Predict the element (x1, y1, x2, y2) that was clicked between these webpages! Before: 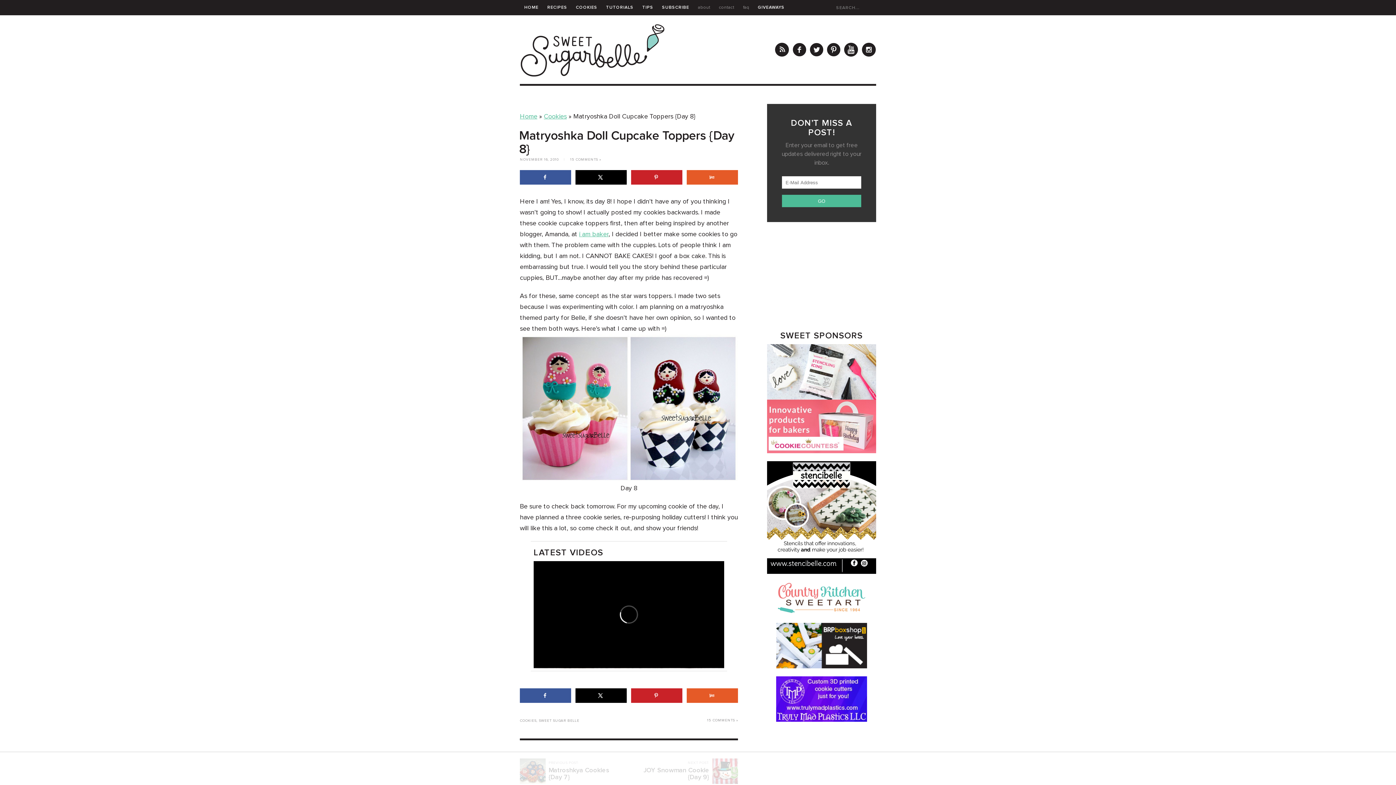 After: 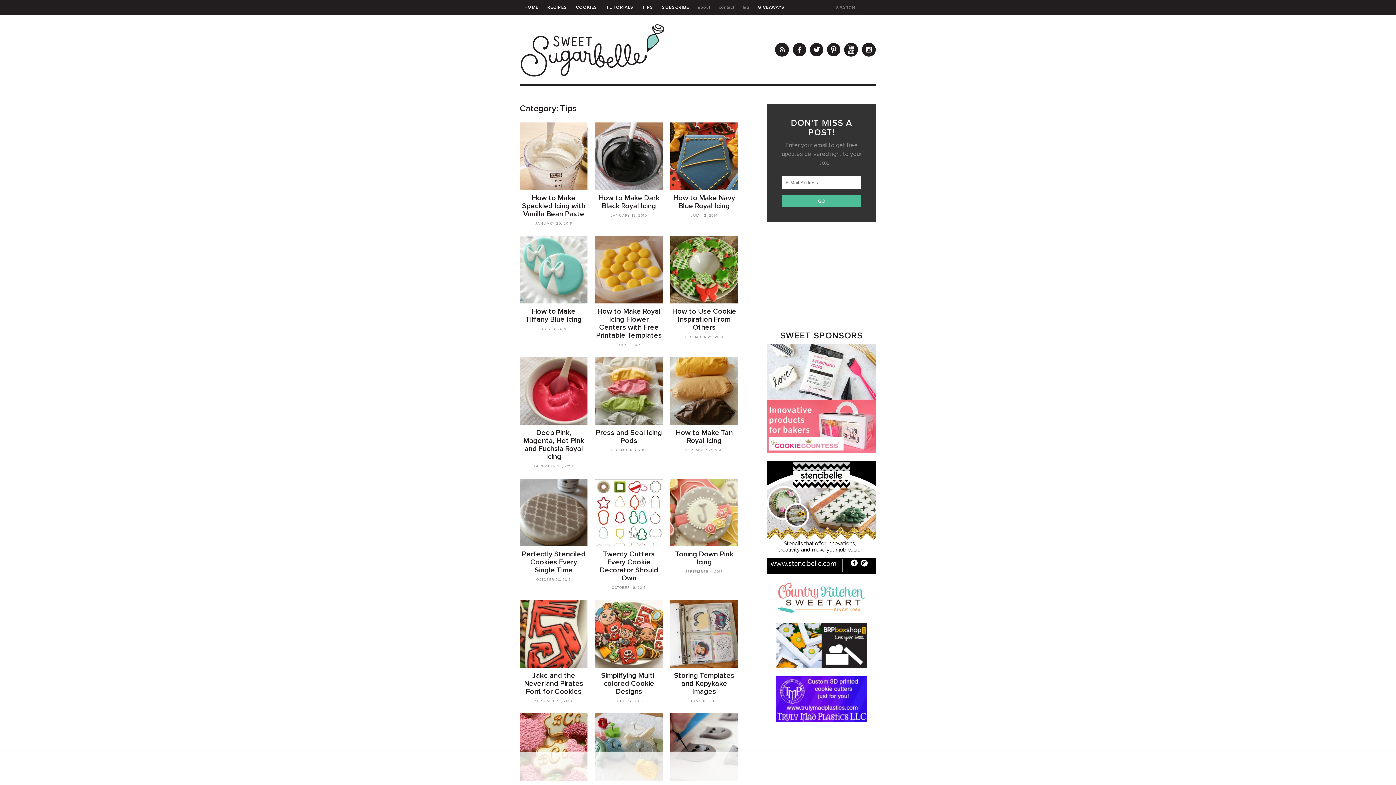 Action: label: TIPS bbox: (638, 0, 657, 15)